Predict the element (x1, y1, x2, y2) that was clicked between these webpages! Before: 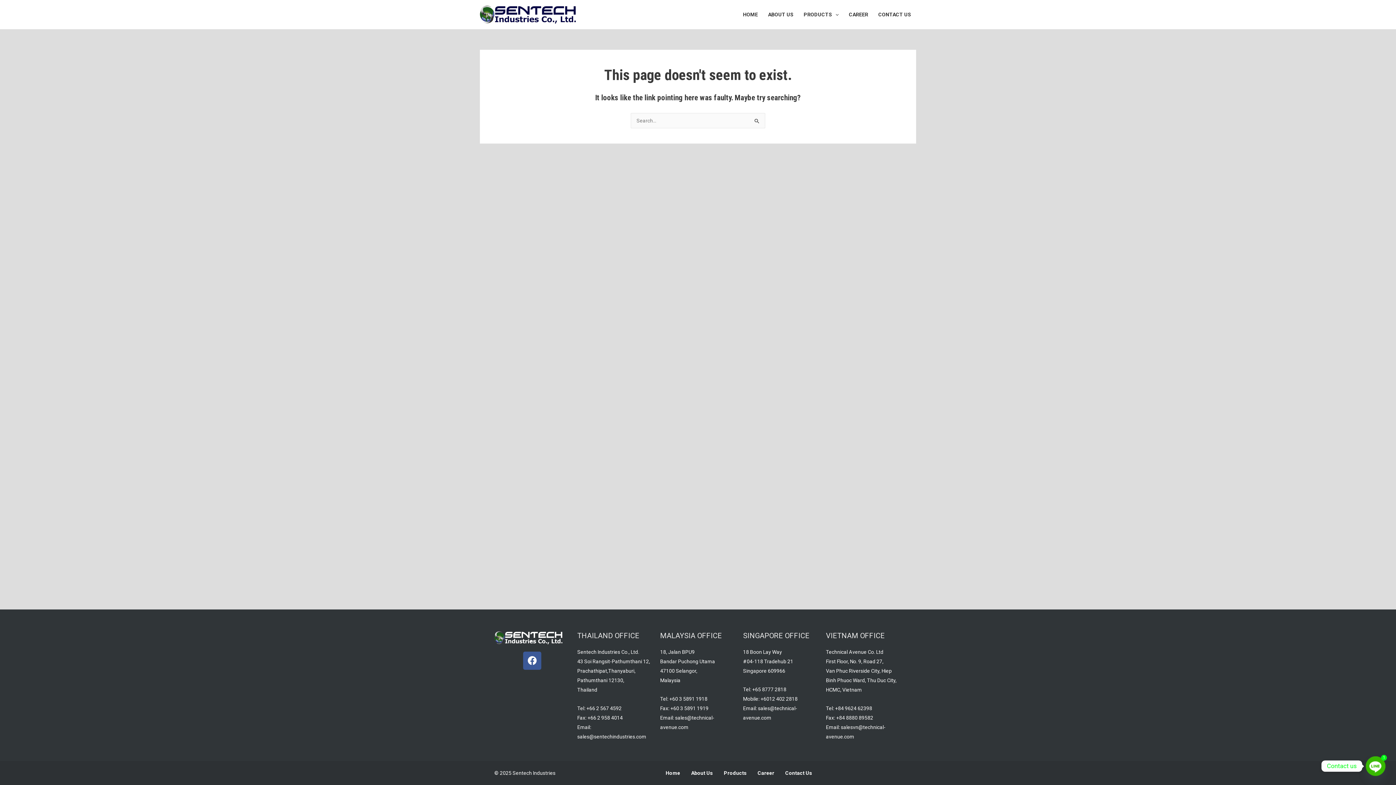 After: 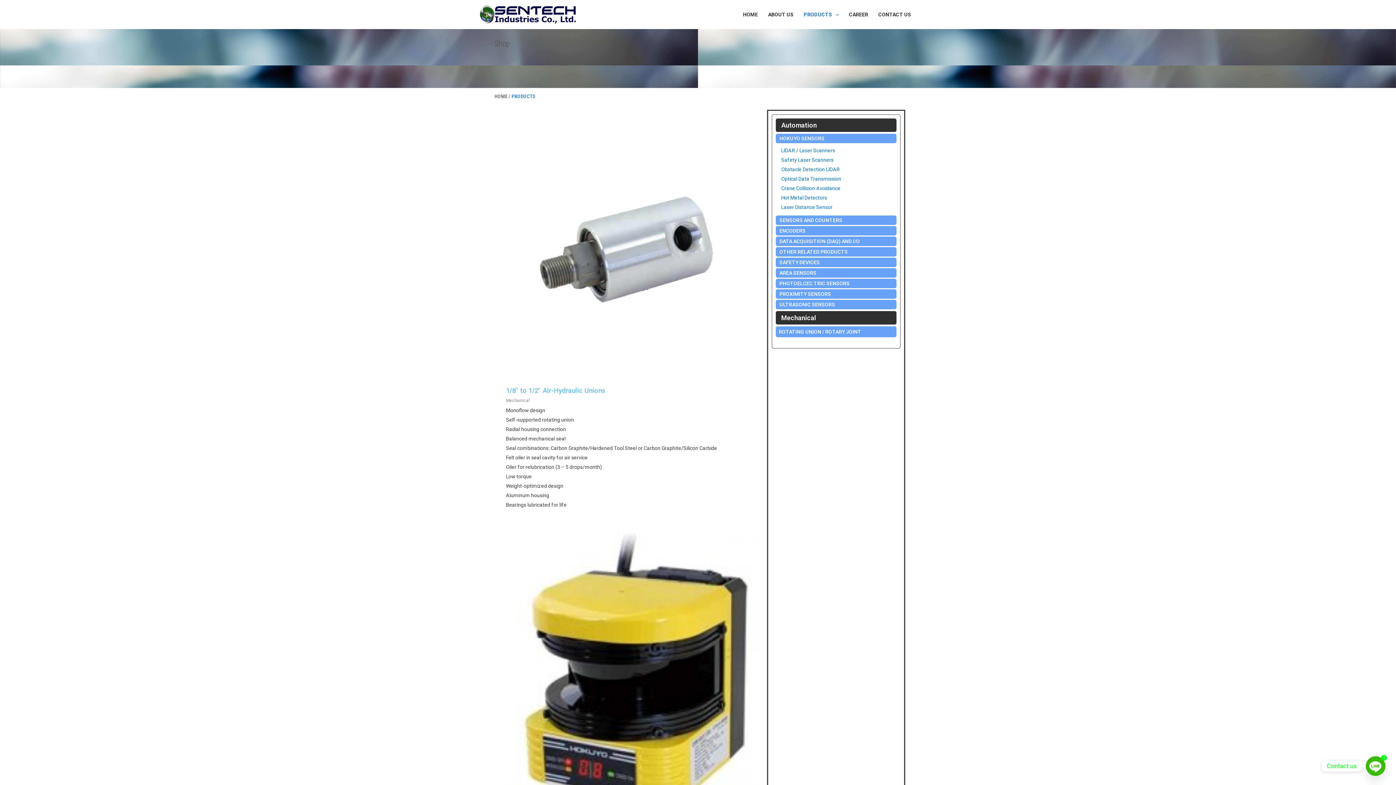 Action: bbox: (798, 0, 843, 29) label: PRODUCTS